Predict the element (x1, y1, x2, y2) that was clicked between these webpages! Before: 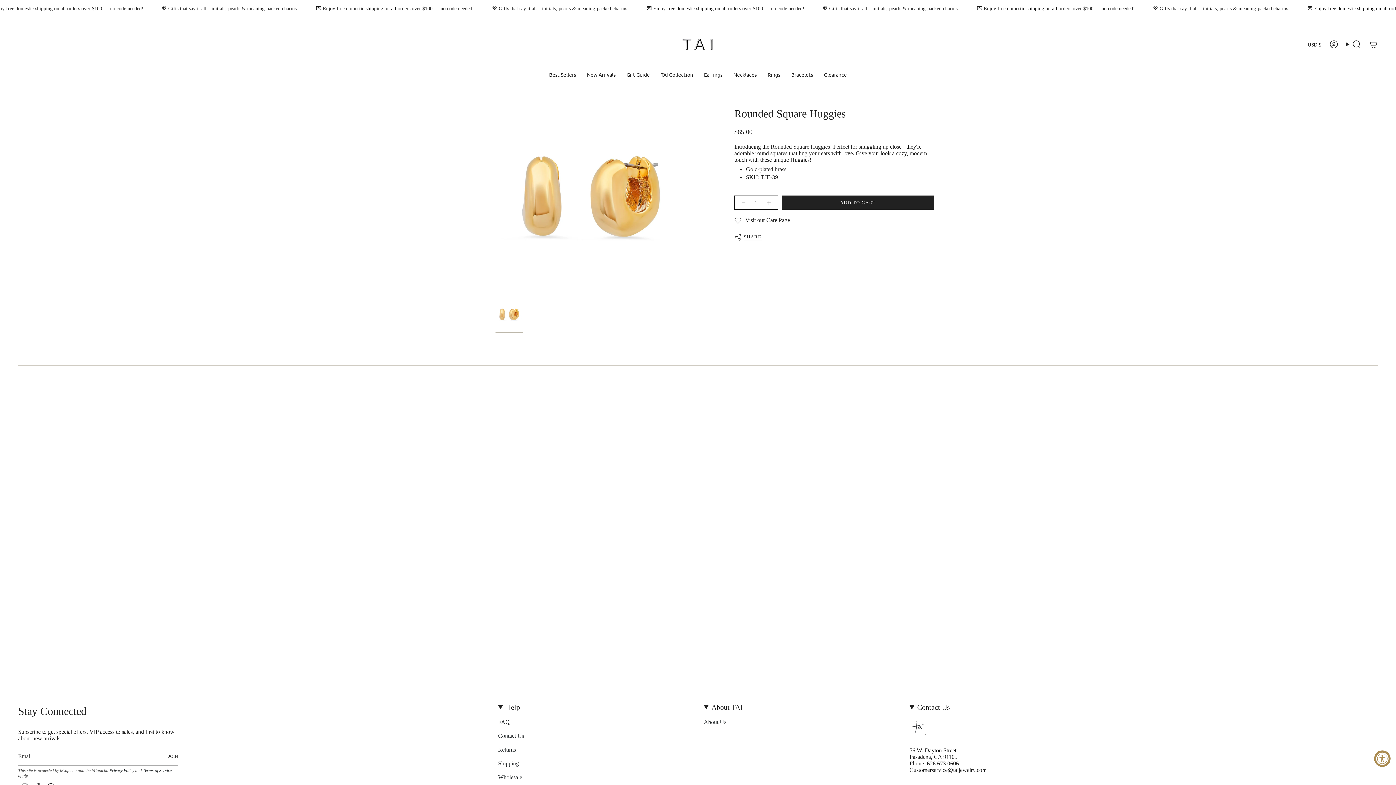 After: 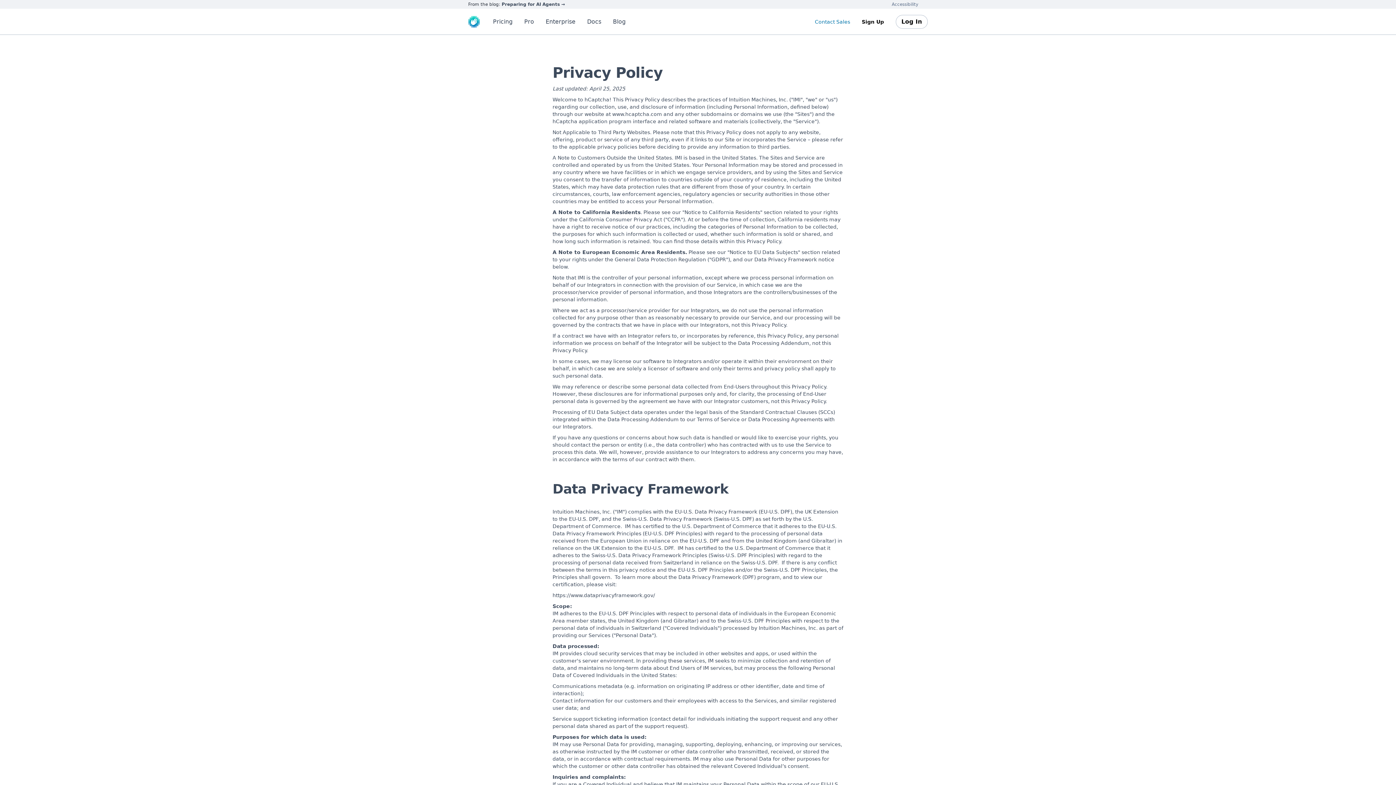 Action: bbox: (109, 768, 134, 773) label: Privacy Policy